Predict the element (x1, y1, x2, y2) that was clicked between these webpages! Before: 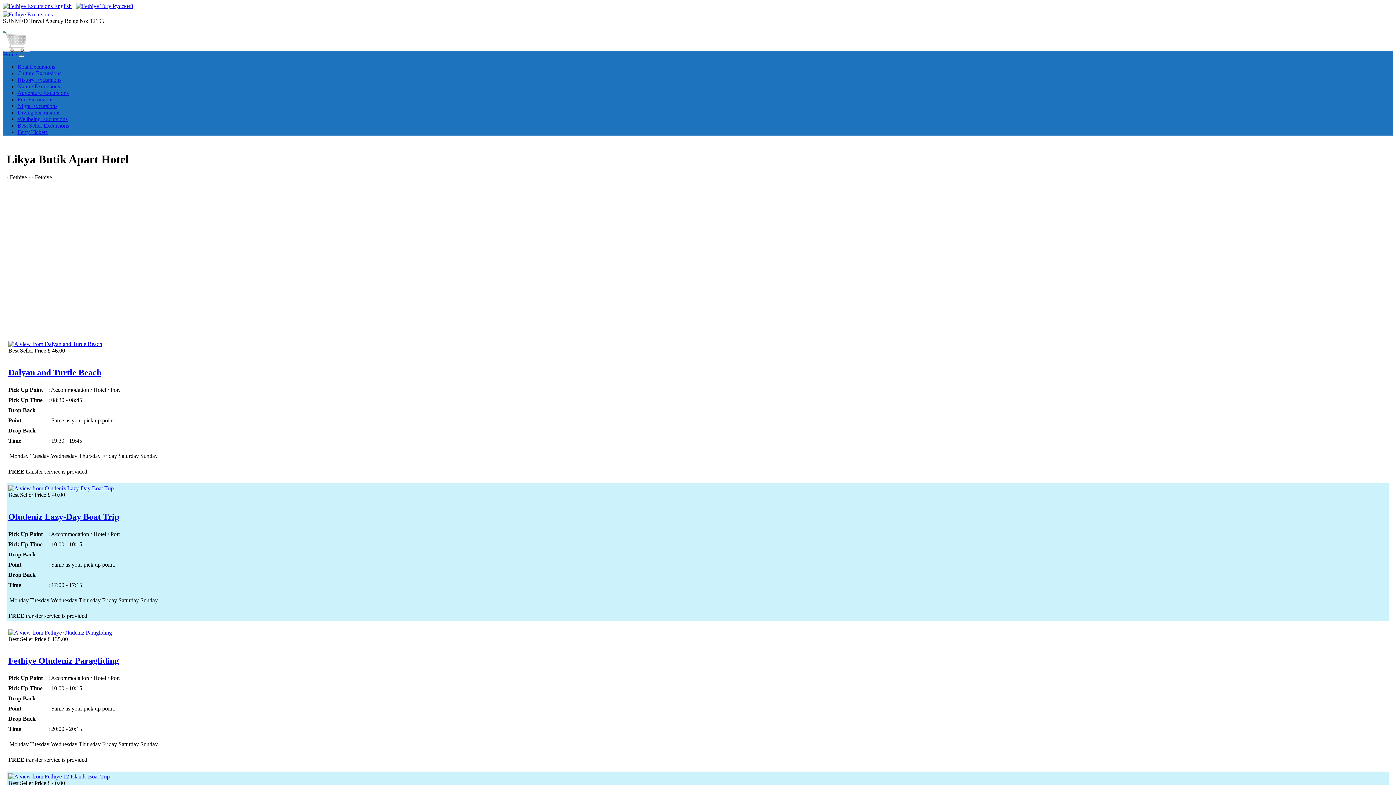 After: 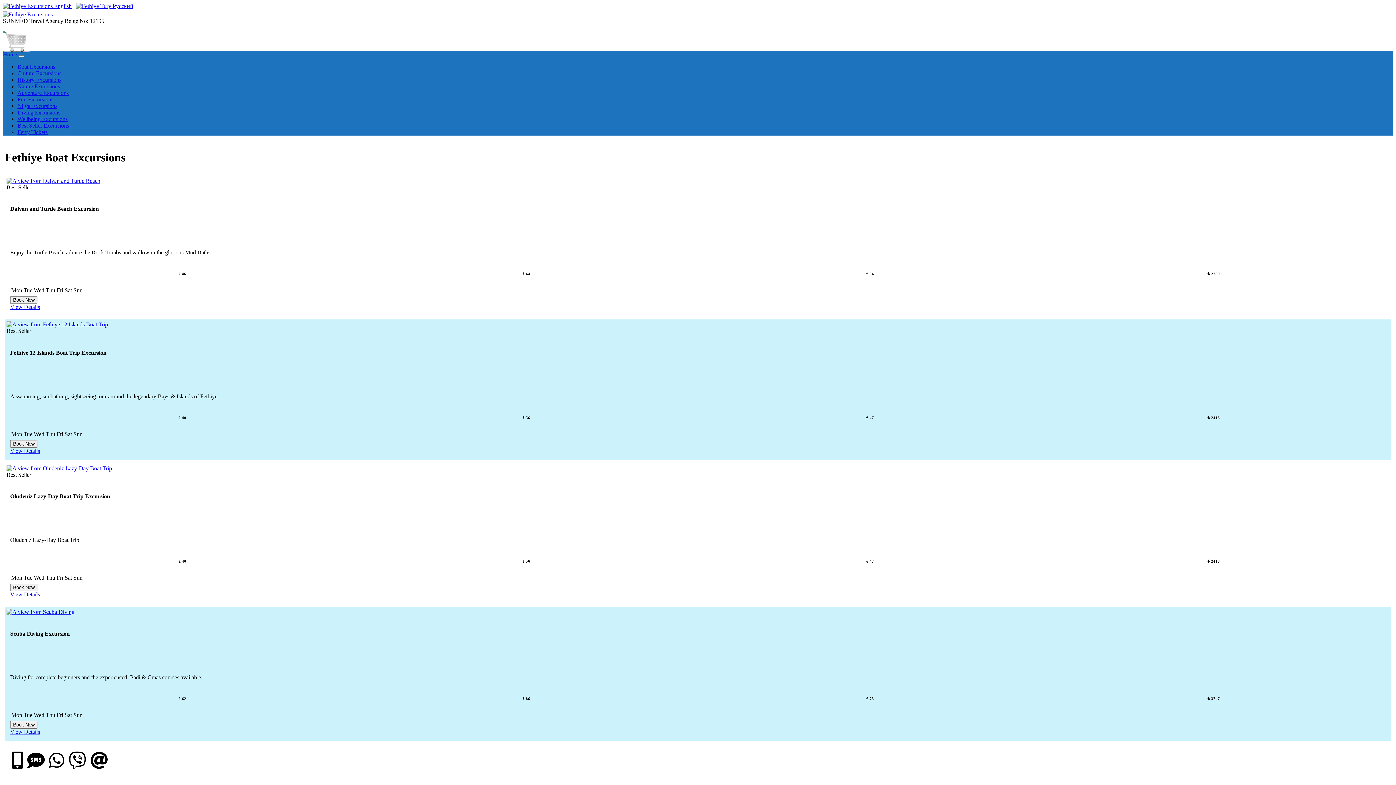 Action: bbox: (17, 63, 55, 69) label: Boat Excursions